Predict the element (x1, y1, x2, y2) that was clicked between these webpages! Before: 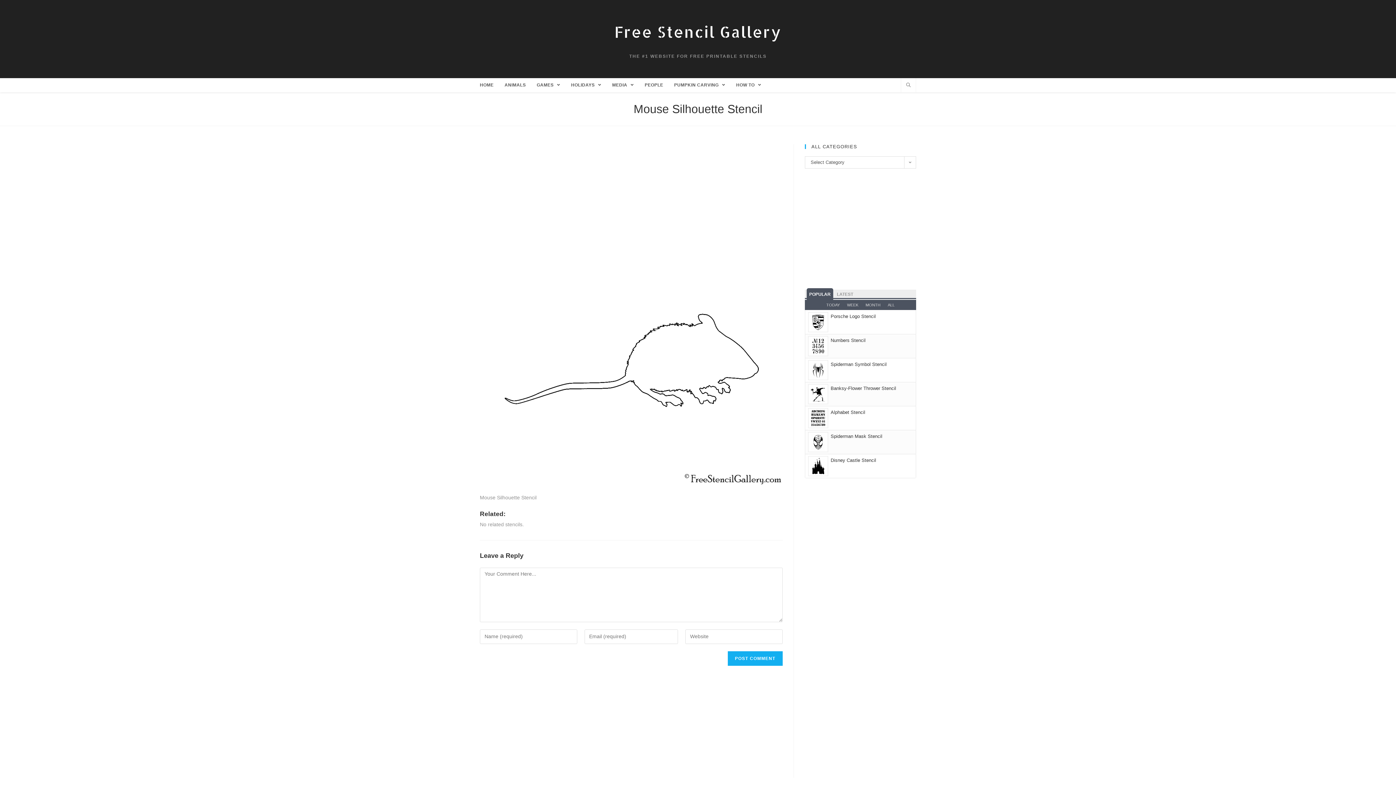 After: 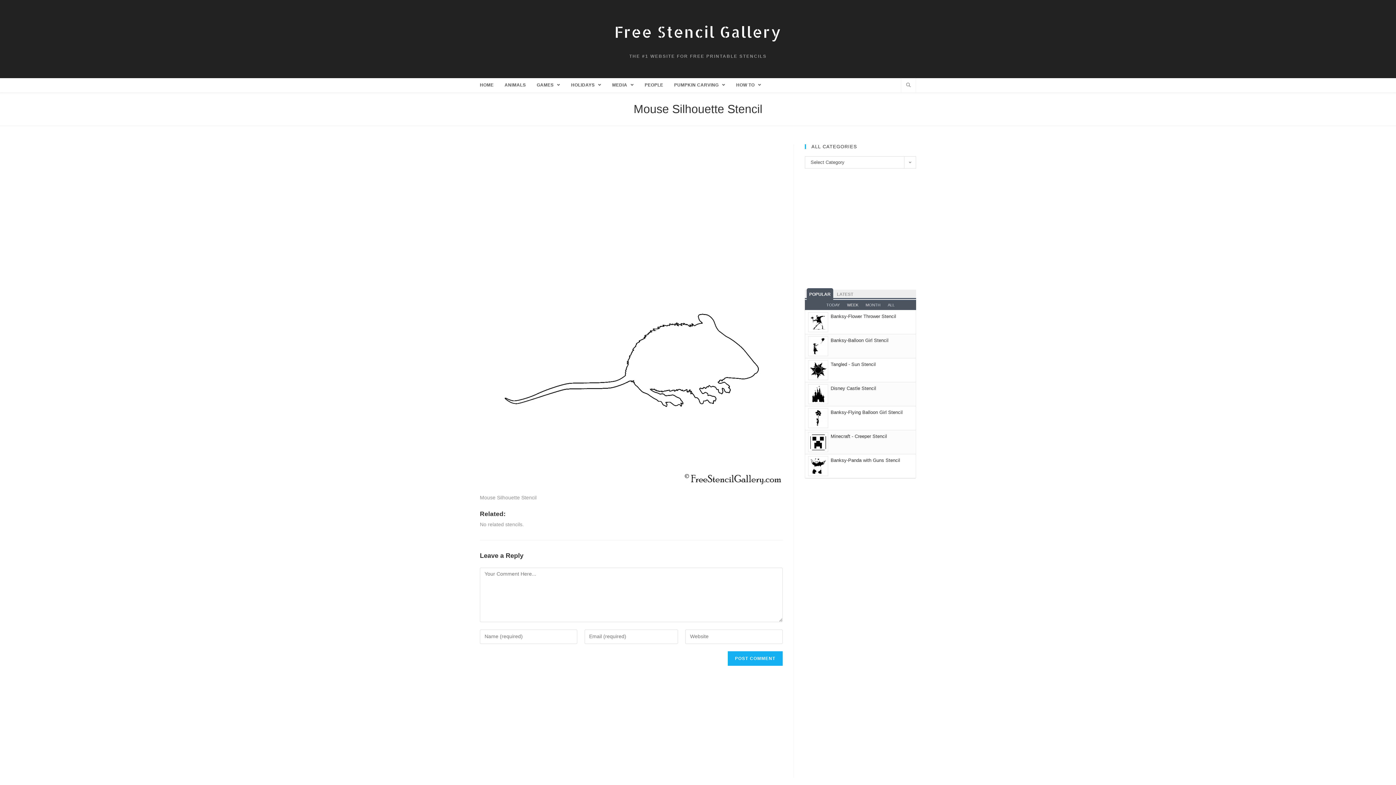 Action: label: WEEK bbox: (847, 302, 858, 307)